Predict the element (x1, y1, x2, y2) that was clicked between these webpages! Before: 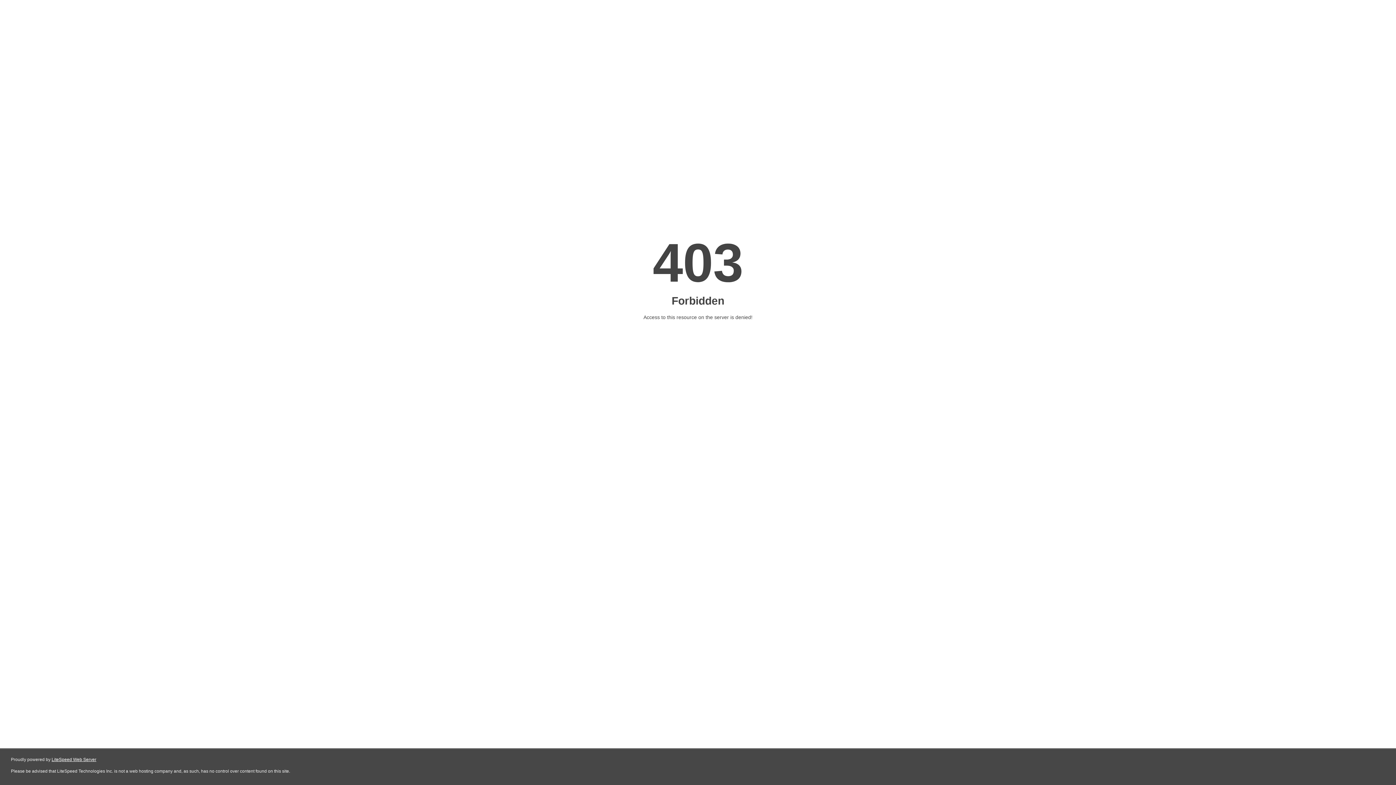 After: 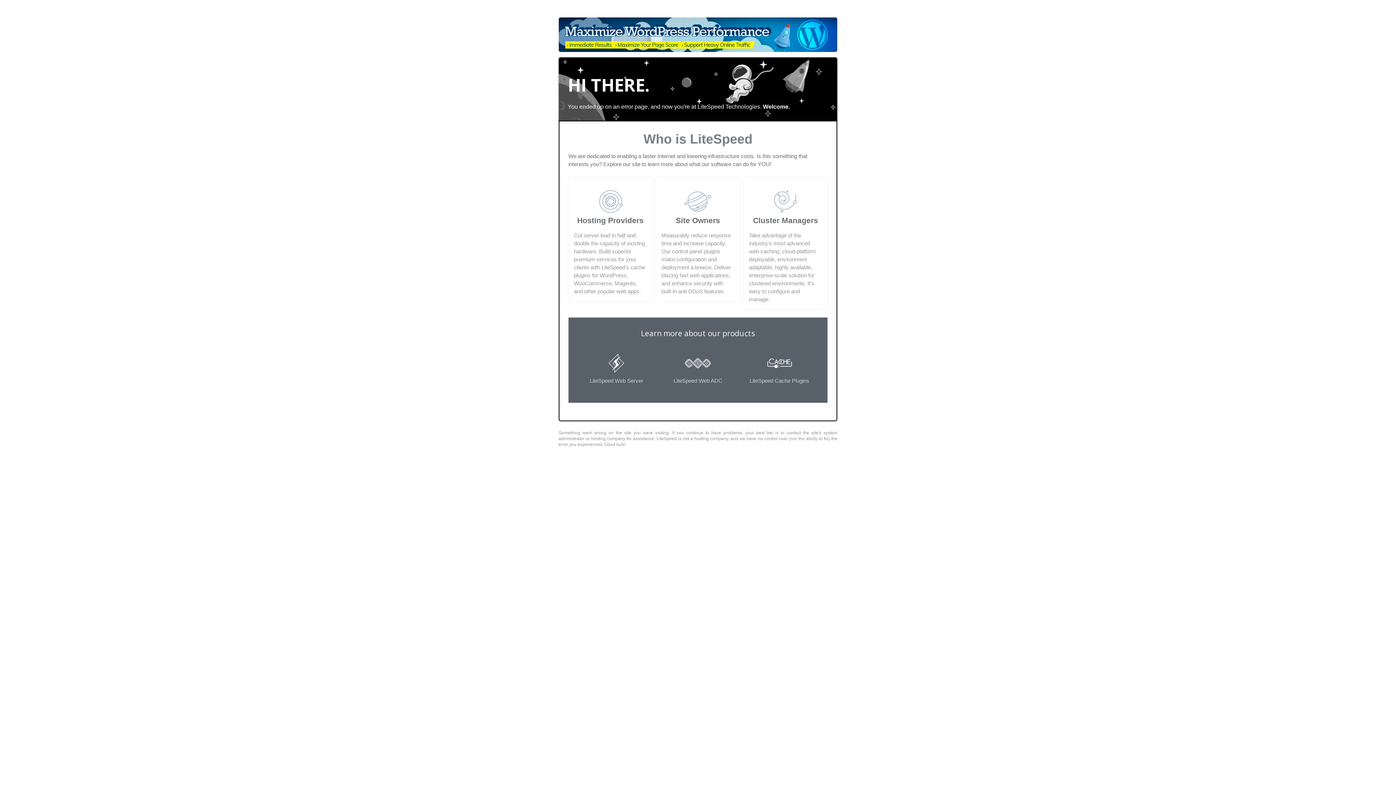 Action: label: LiteSpeed Web Server bbox: (51, 757, 96, 762)